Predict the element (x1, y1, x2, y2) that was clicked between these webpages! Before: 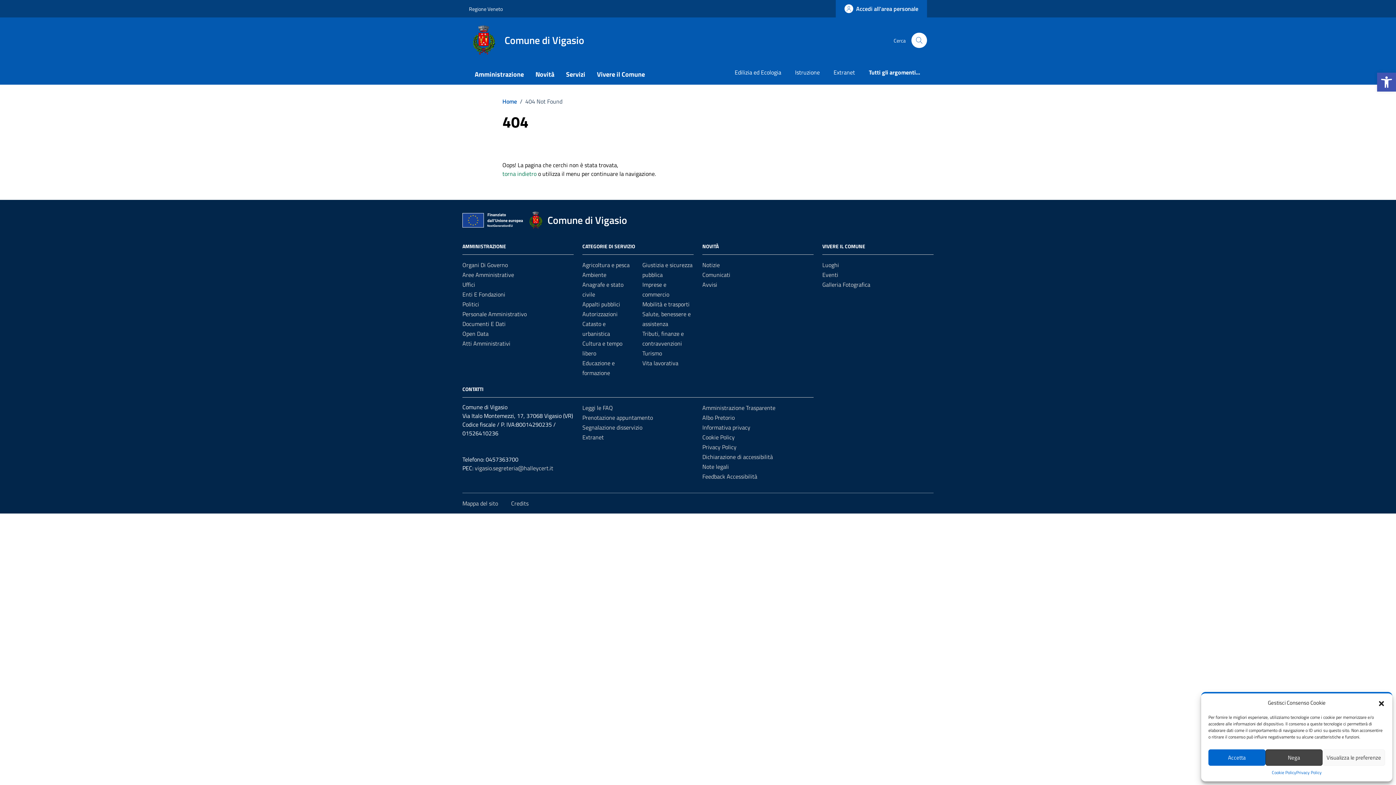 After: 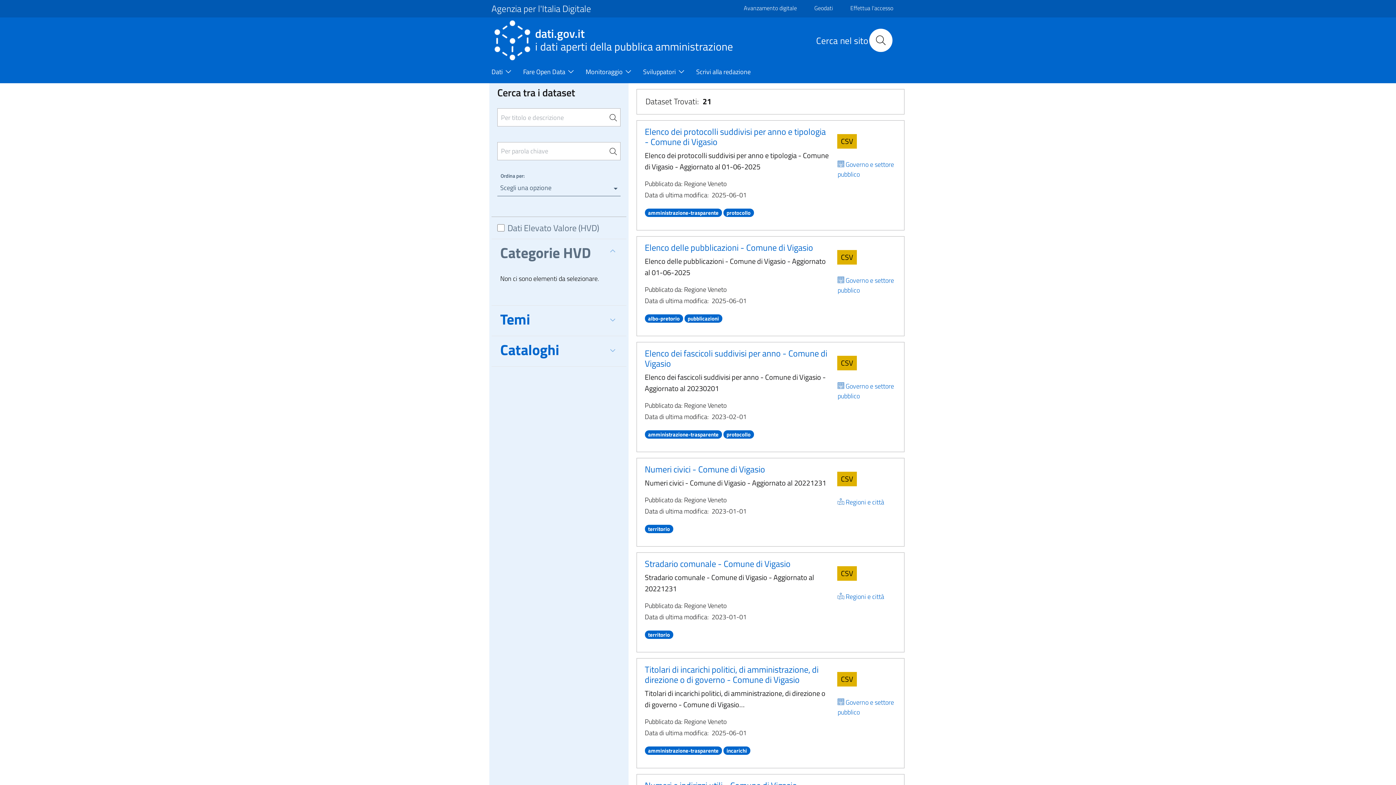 Action: bbox: (462, 329, 488, 338) label: Open Data